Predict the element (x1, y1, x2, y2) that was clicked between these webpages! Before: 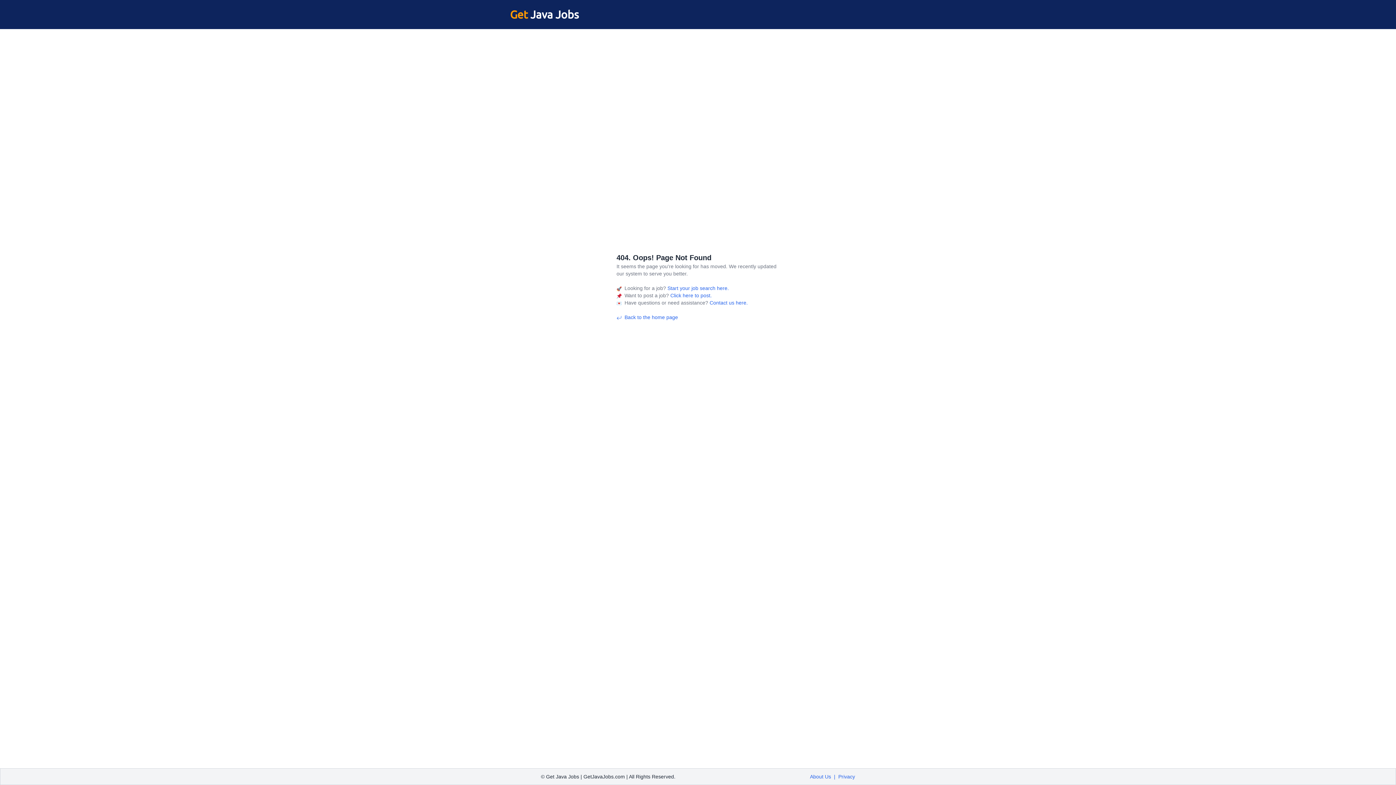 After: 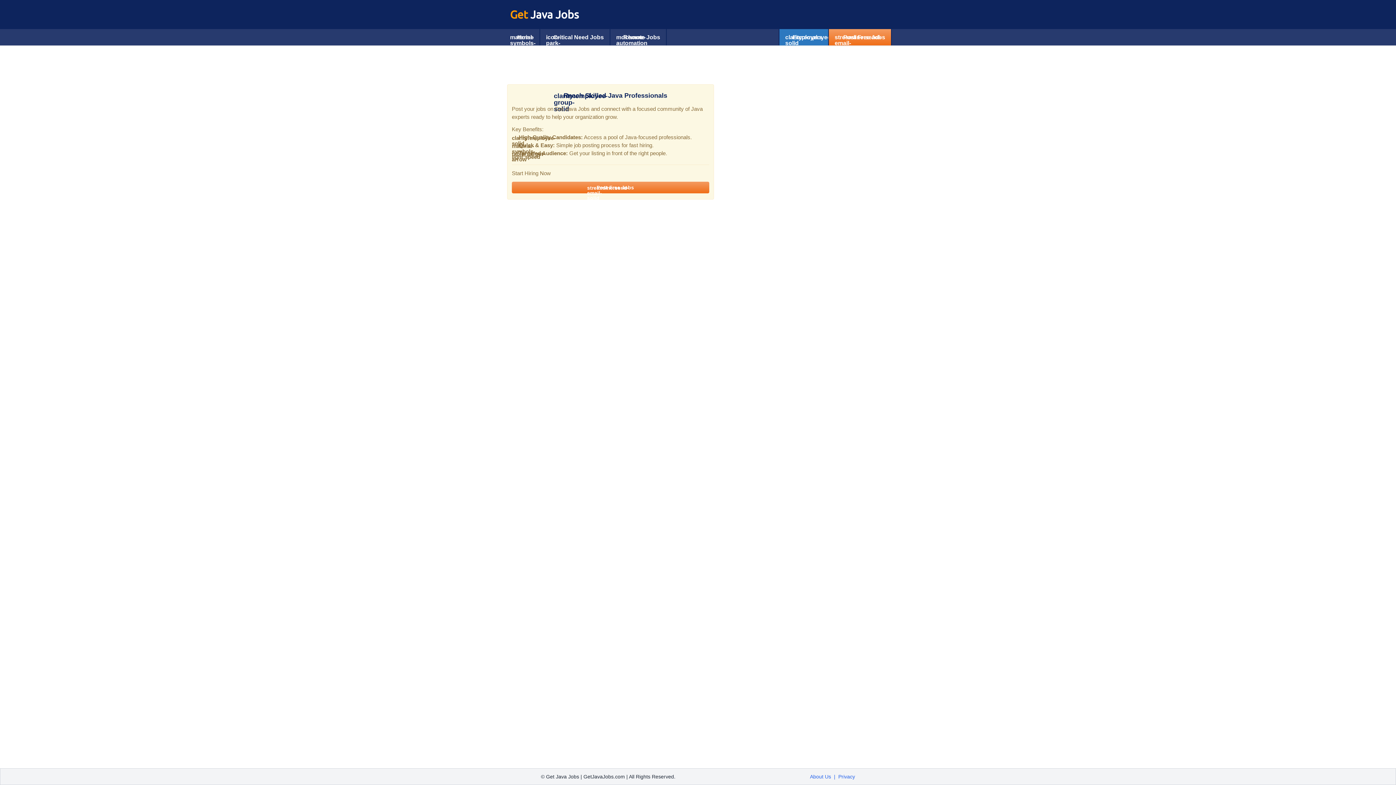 Action: label:  Click here to post. bbox: (669, 292, 712, 298)